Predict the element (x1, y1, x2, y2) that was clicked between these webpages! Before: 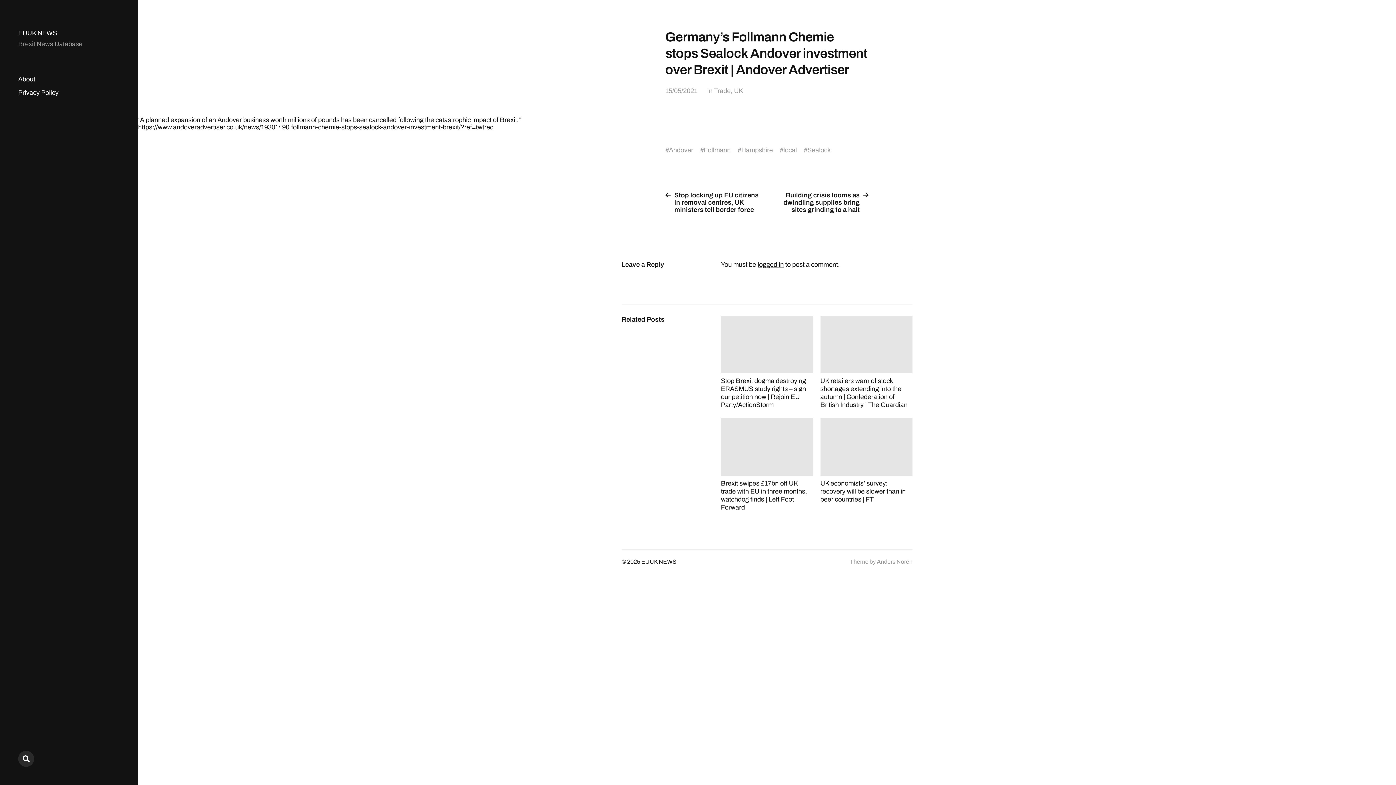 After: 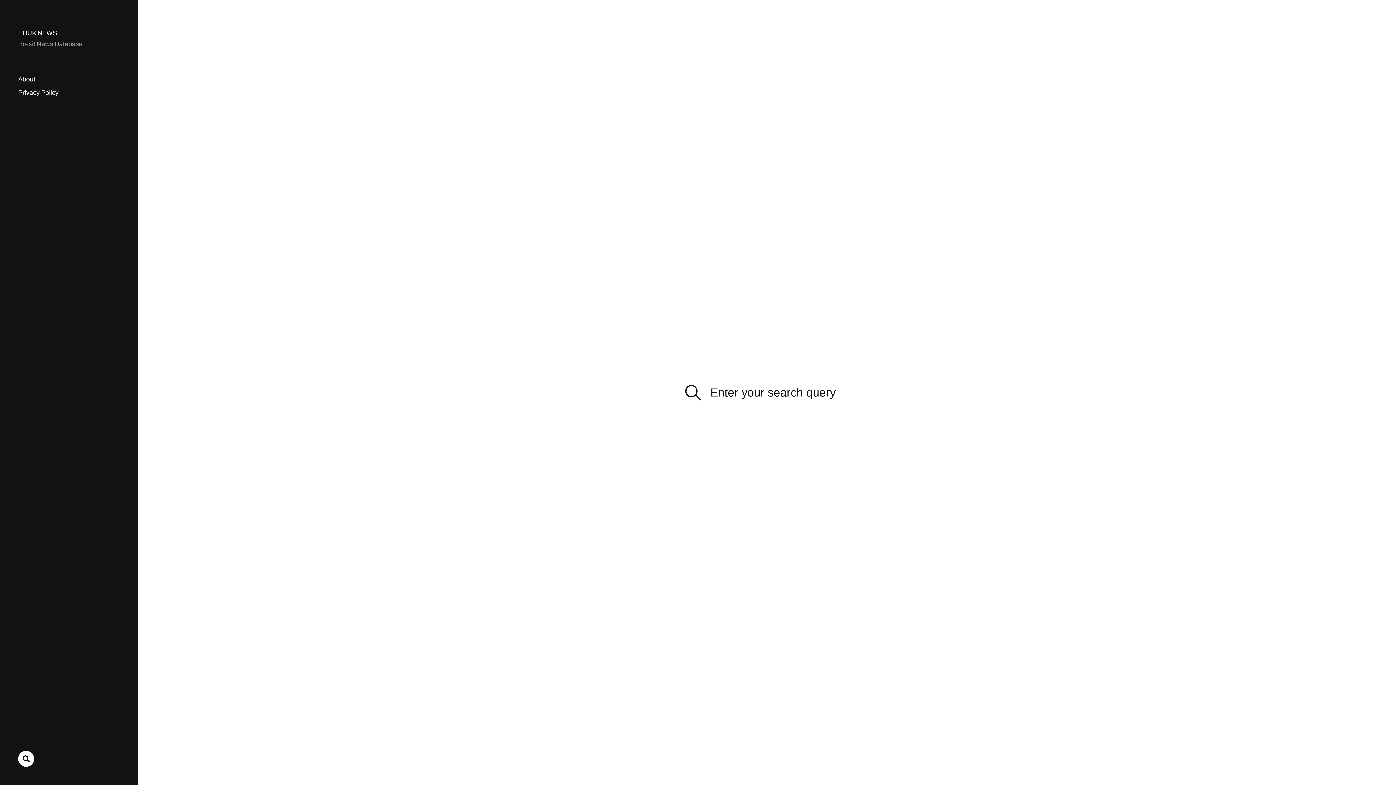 Action: bbox: (18, 751, 34, 767)